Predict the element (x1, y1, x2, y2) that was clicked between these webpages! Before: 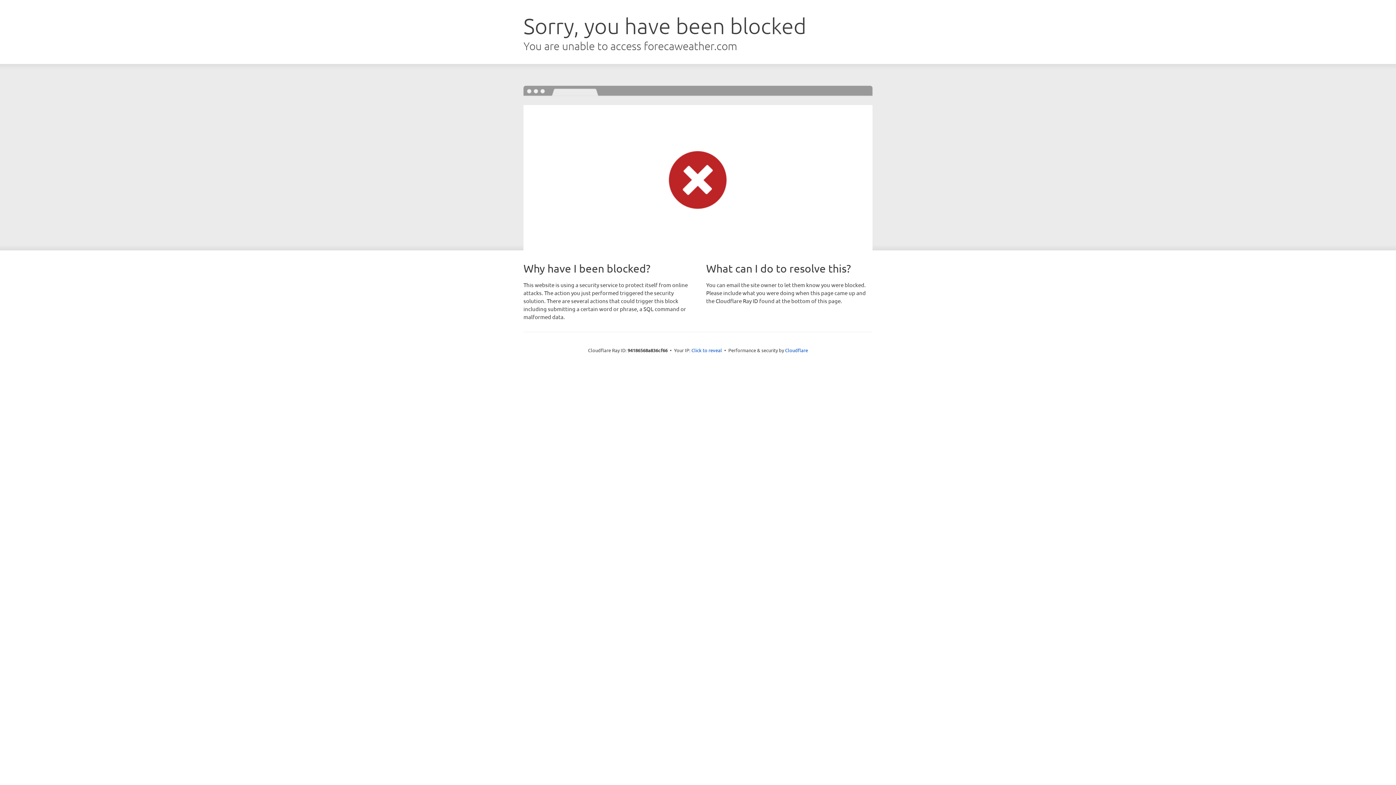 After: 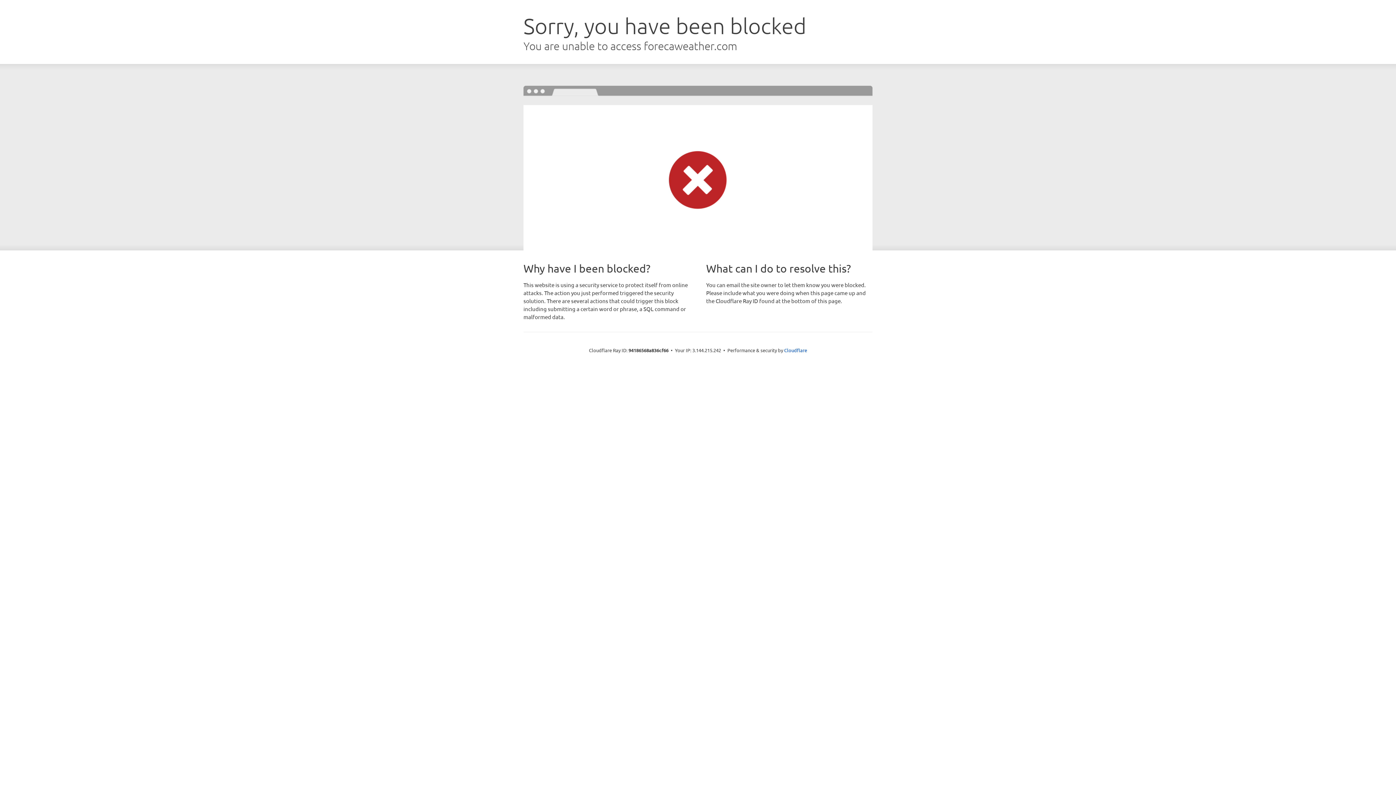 Action: bbox: (691, 346, 722, 353) label: Click to reveal